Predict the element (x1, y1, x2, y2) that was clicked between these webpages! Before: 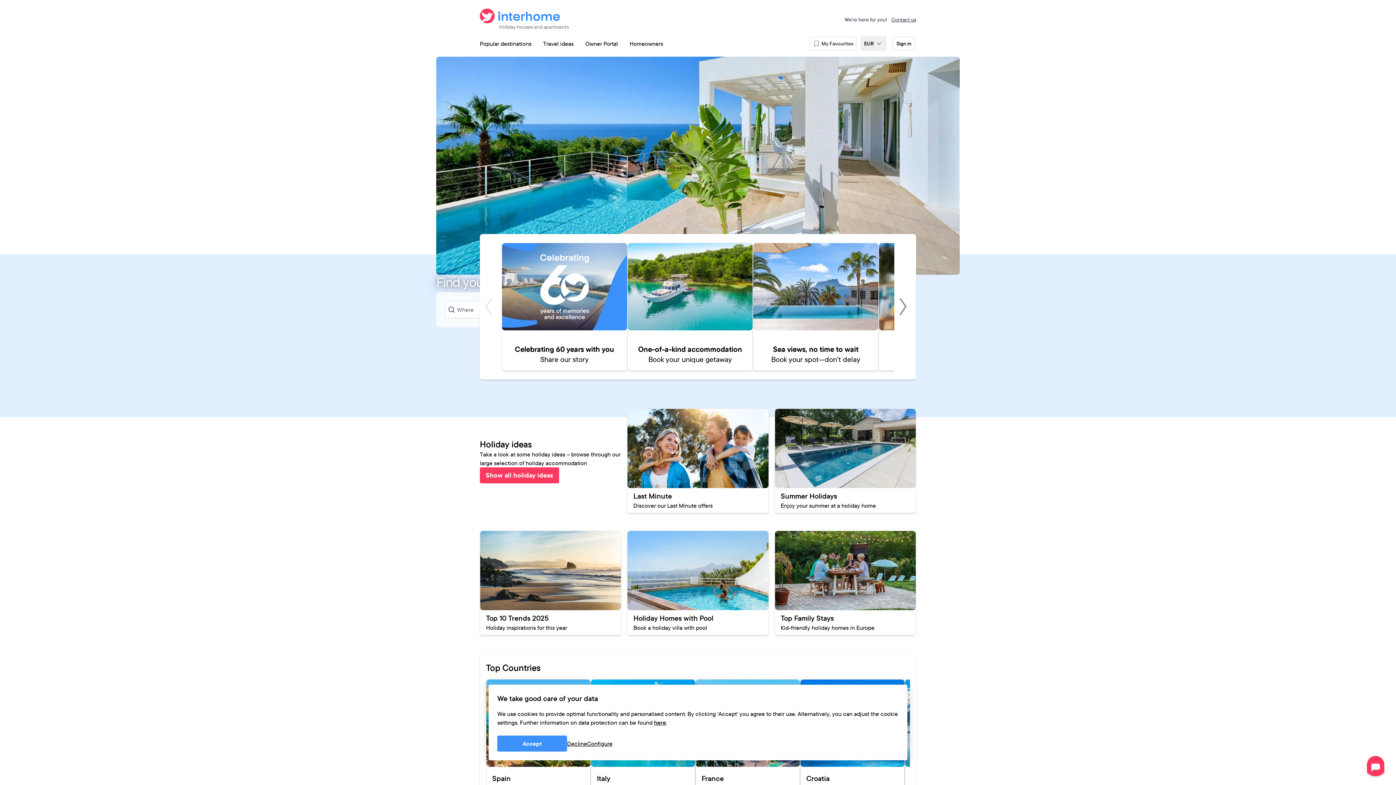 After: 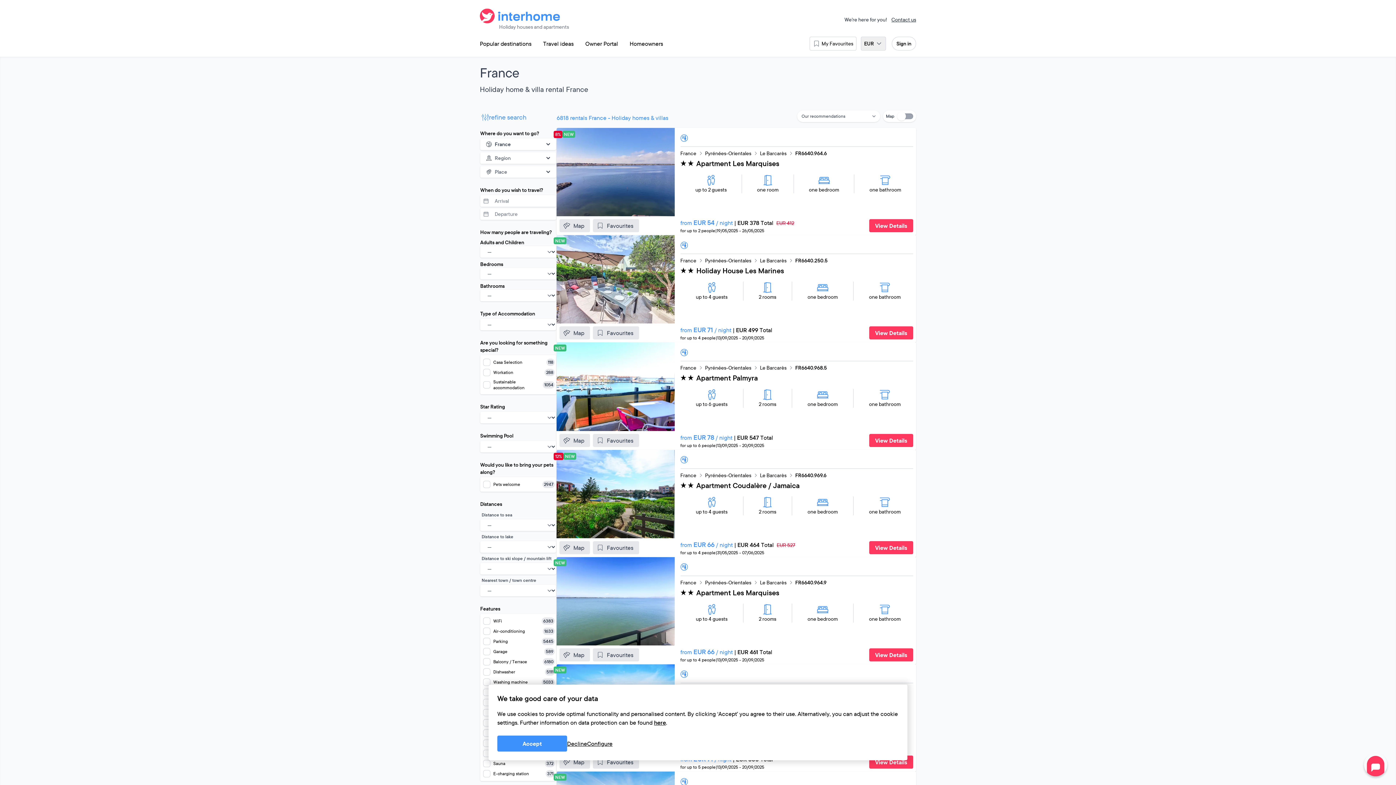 Action: bbox: (695, 679, 800, 790) label: France